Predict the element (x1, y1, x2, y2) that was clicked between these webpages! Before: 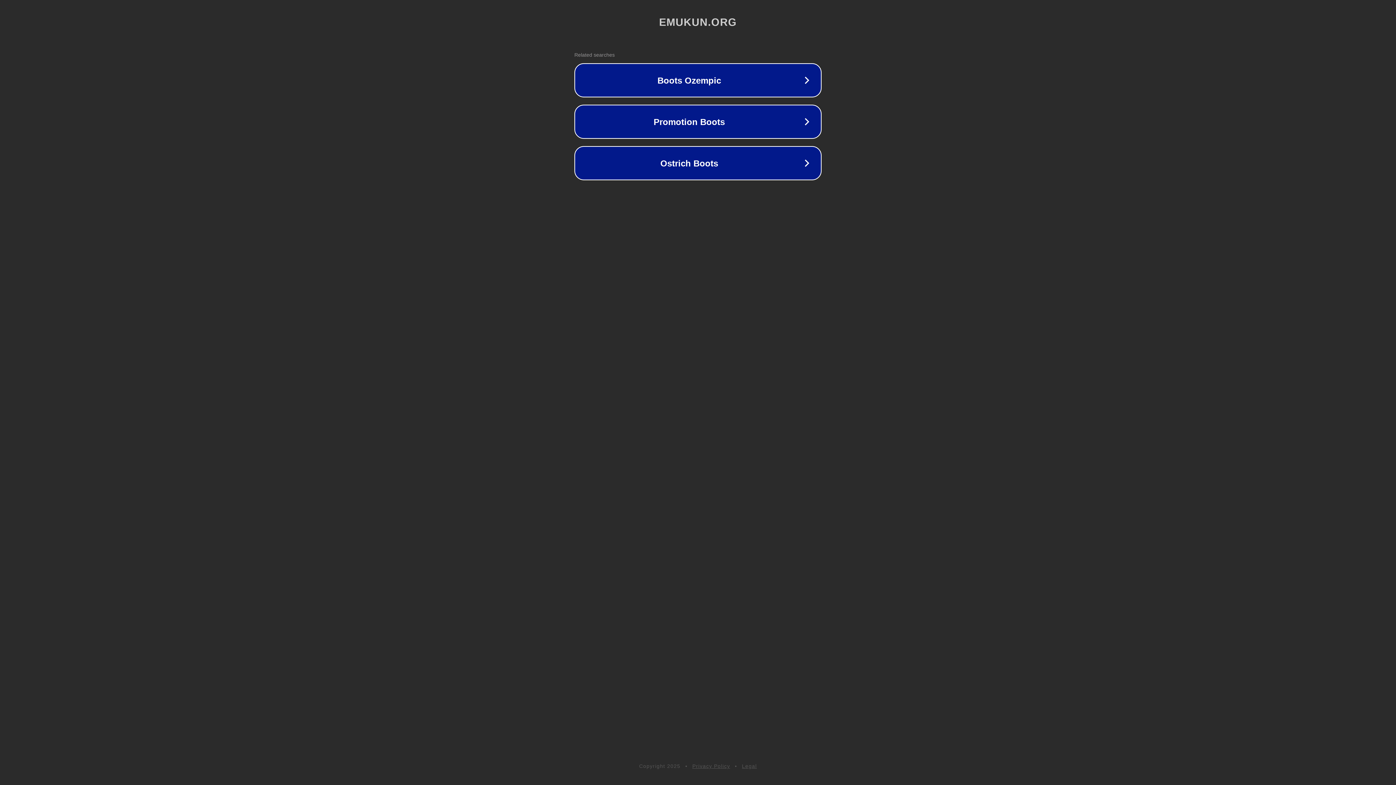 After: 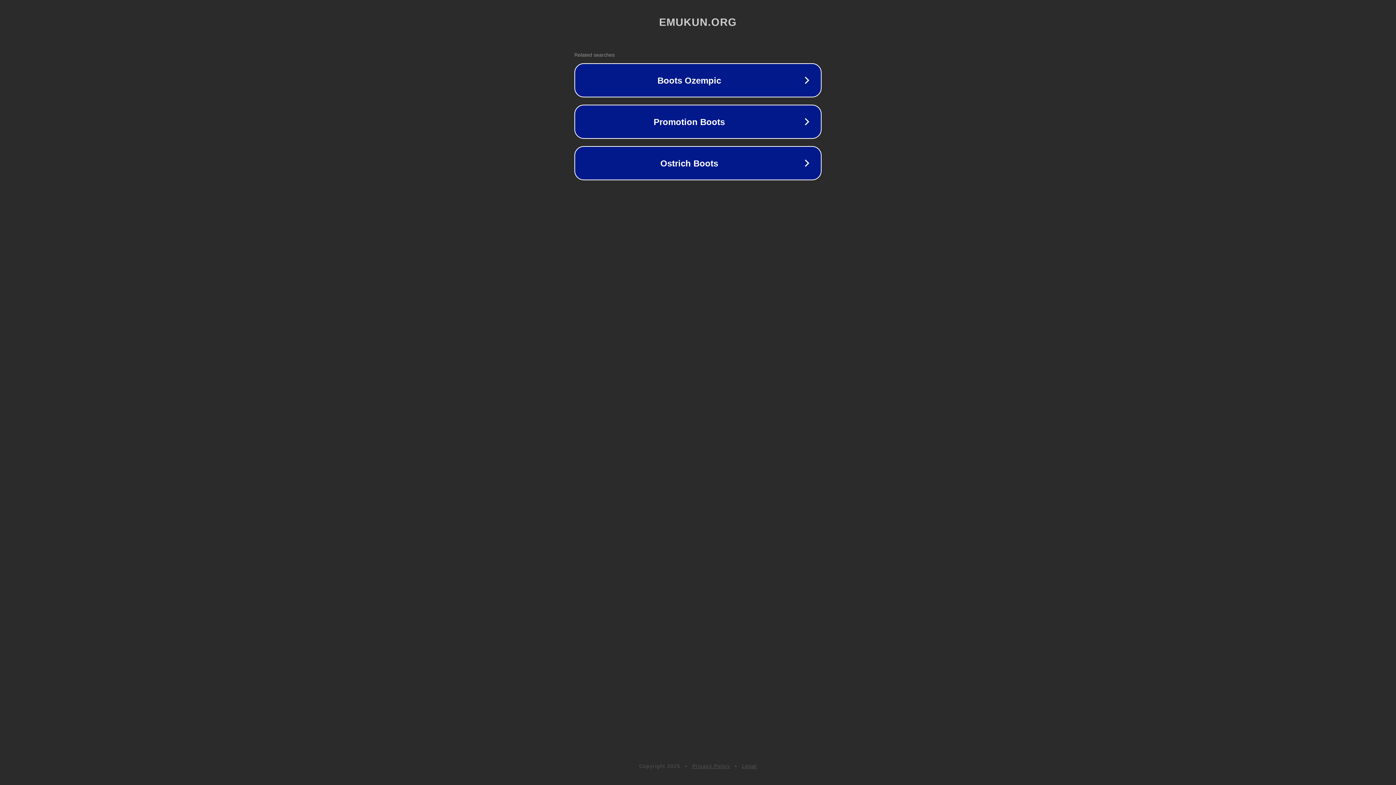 Action: bbox: (692, 763, 730, 769) label: Privacy Policy